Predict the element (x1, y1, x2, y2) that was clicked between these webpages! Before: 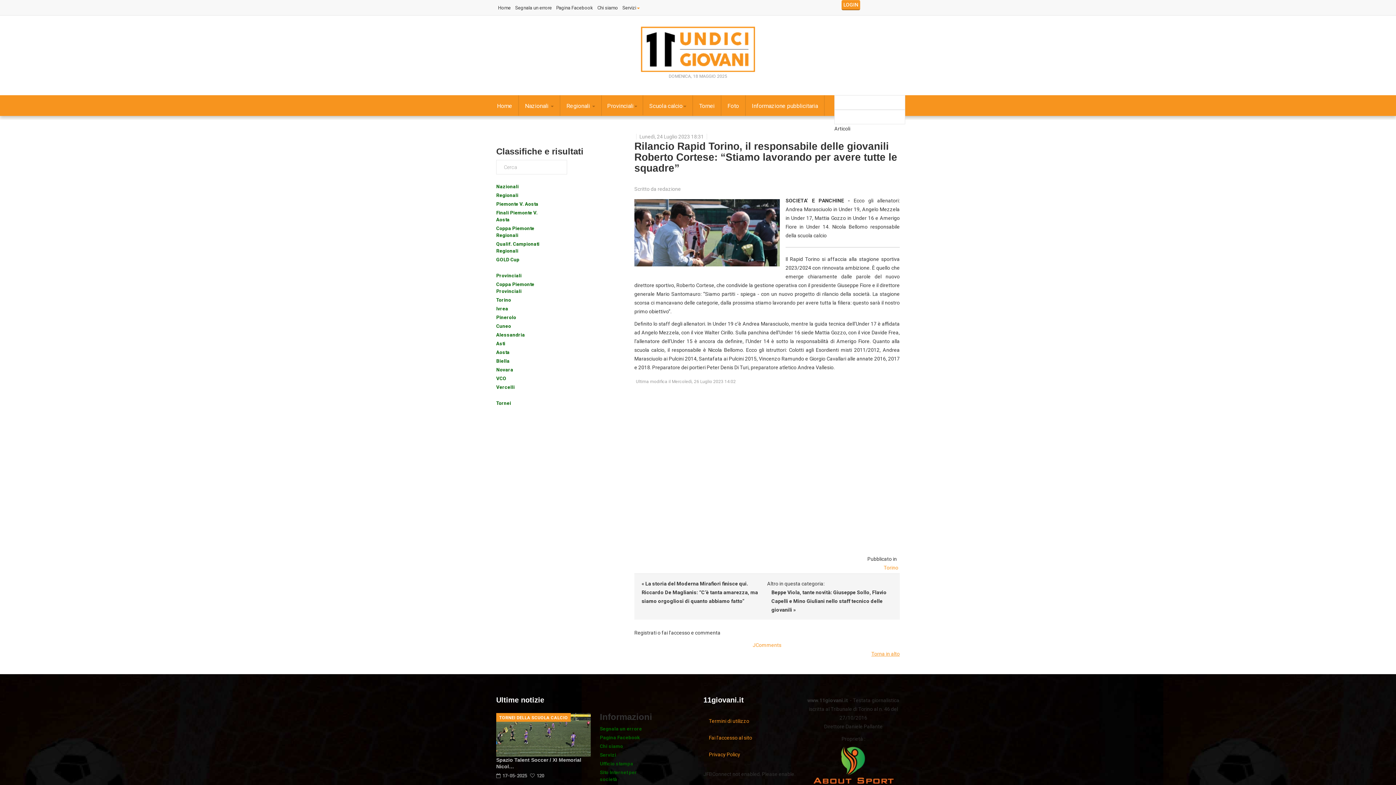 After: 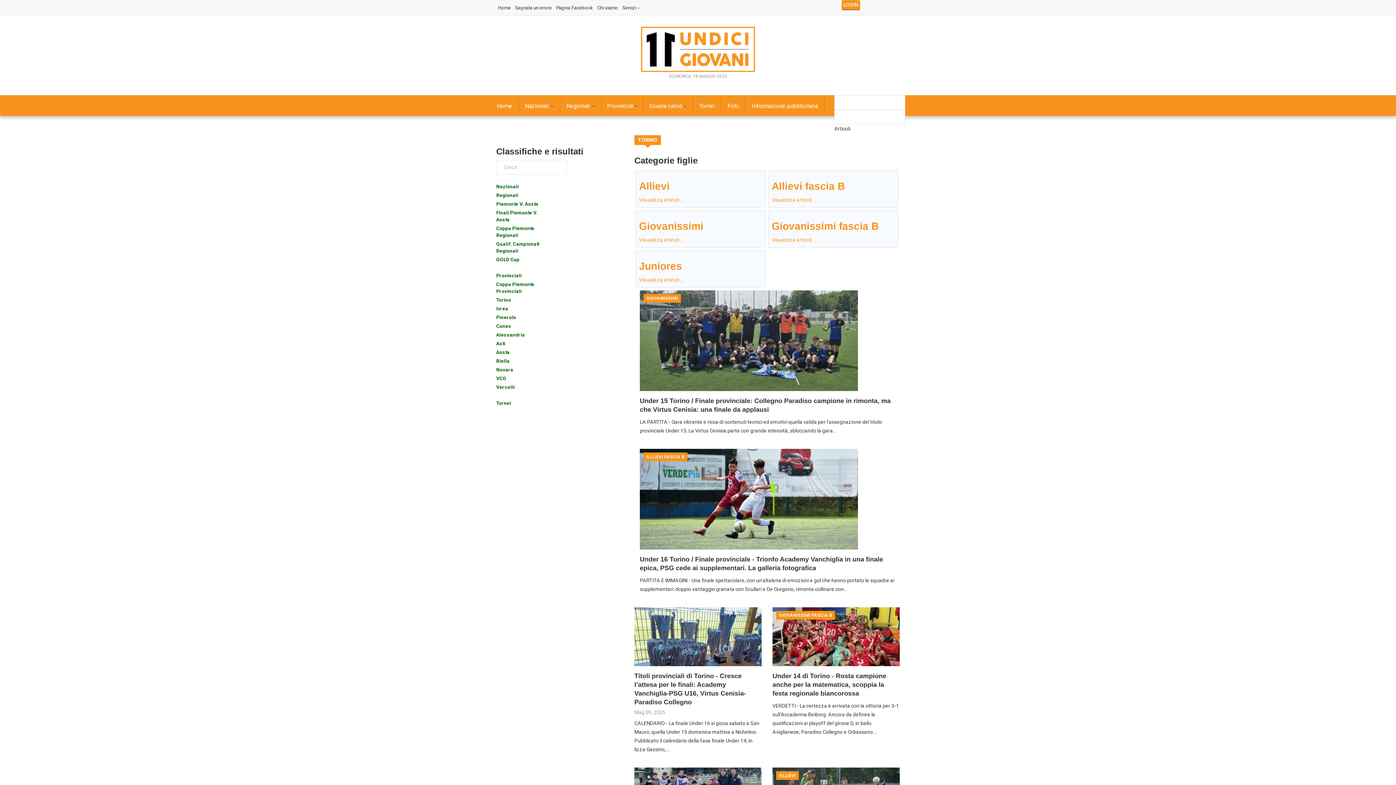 Action: bbox: (884, 565, 898, 570) label: Torino